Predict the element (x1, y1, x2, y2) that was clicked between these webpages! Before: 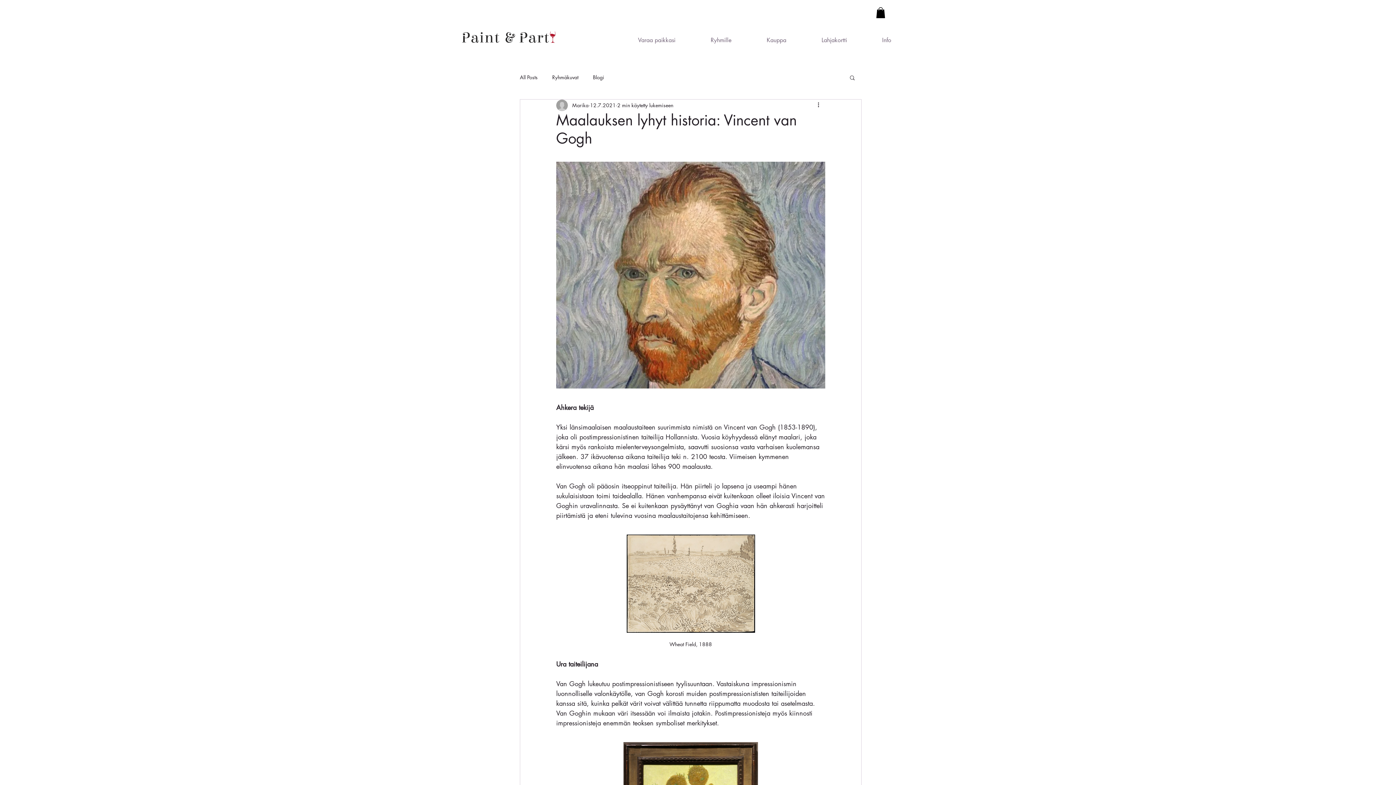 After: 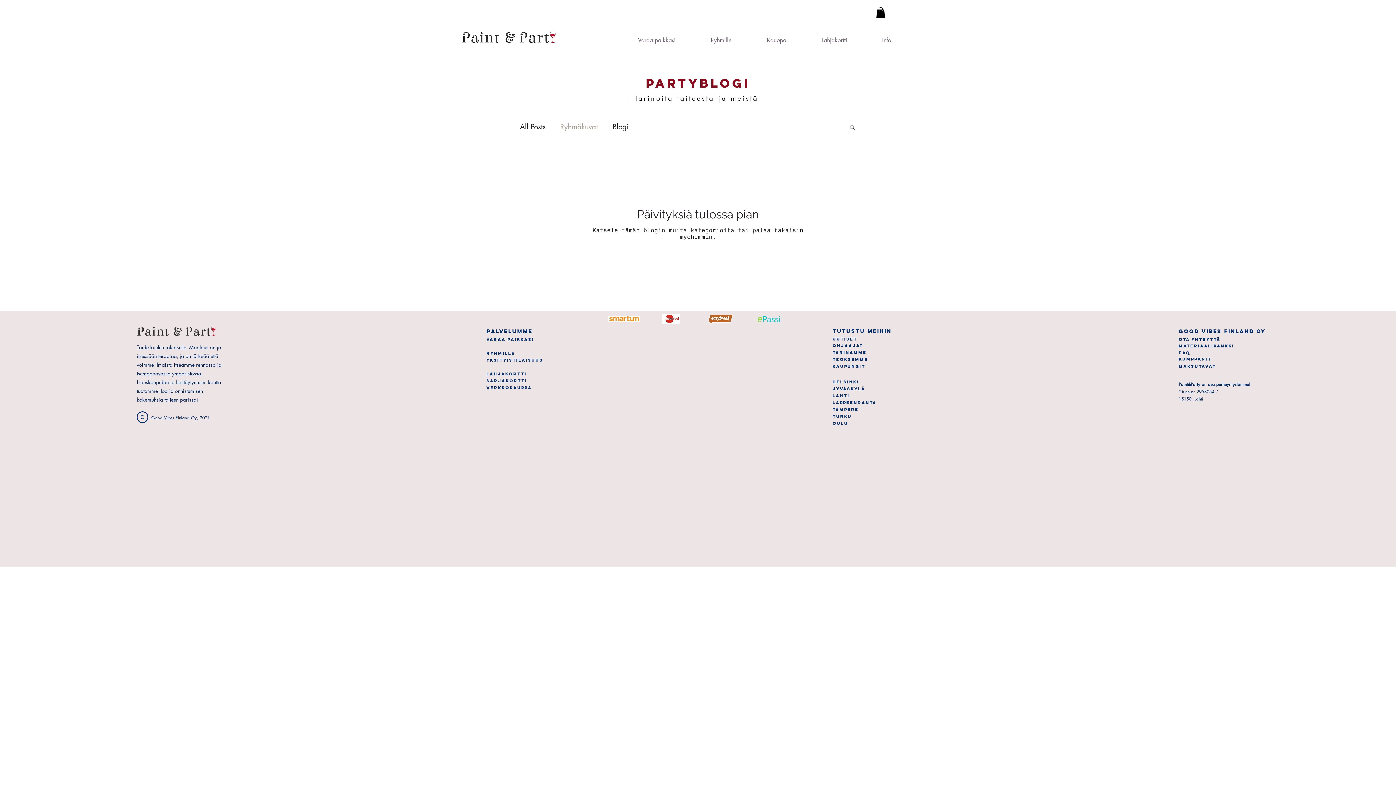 Action: label: Ryhmäkuvat bbox: (552, 74, 578, 80)